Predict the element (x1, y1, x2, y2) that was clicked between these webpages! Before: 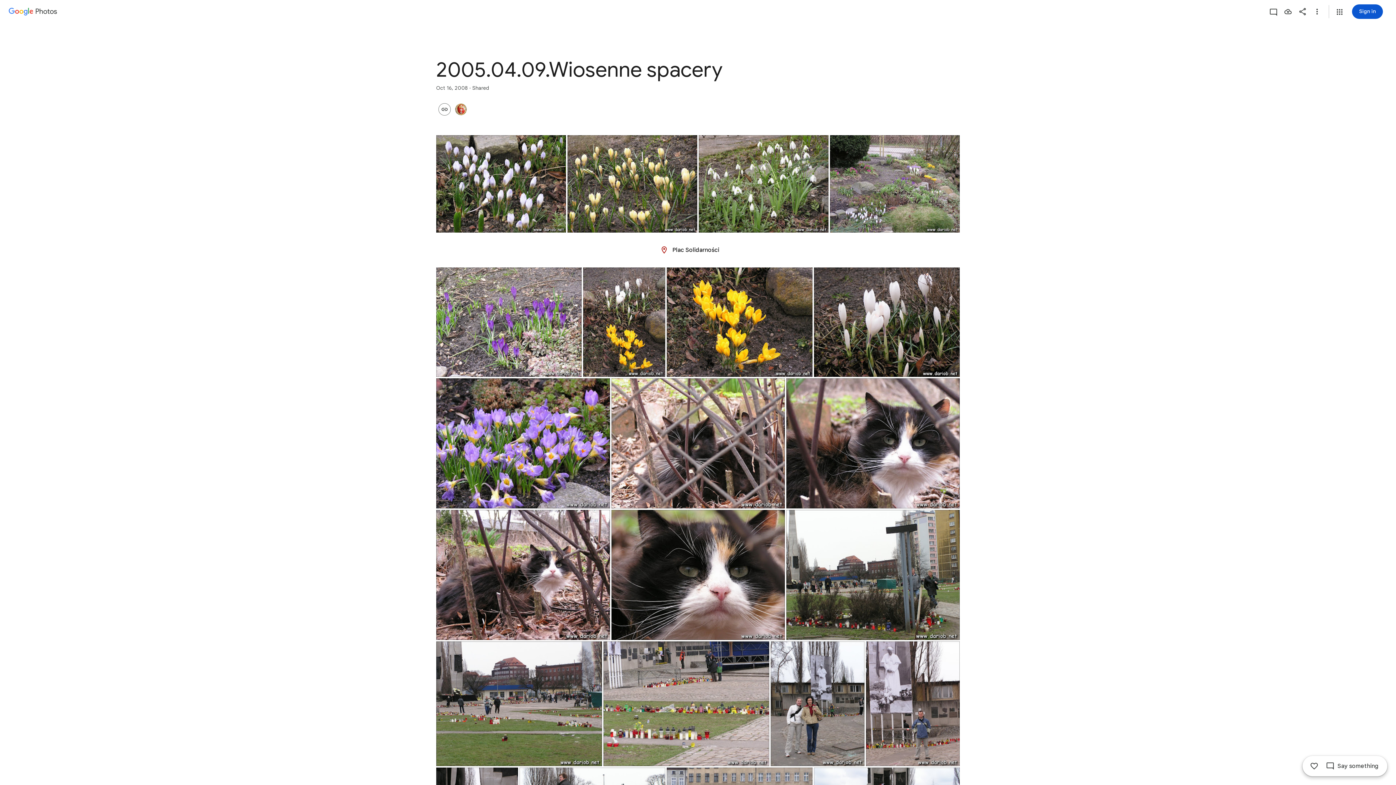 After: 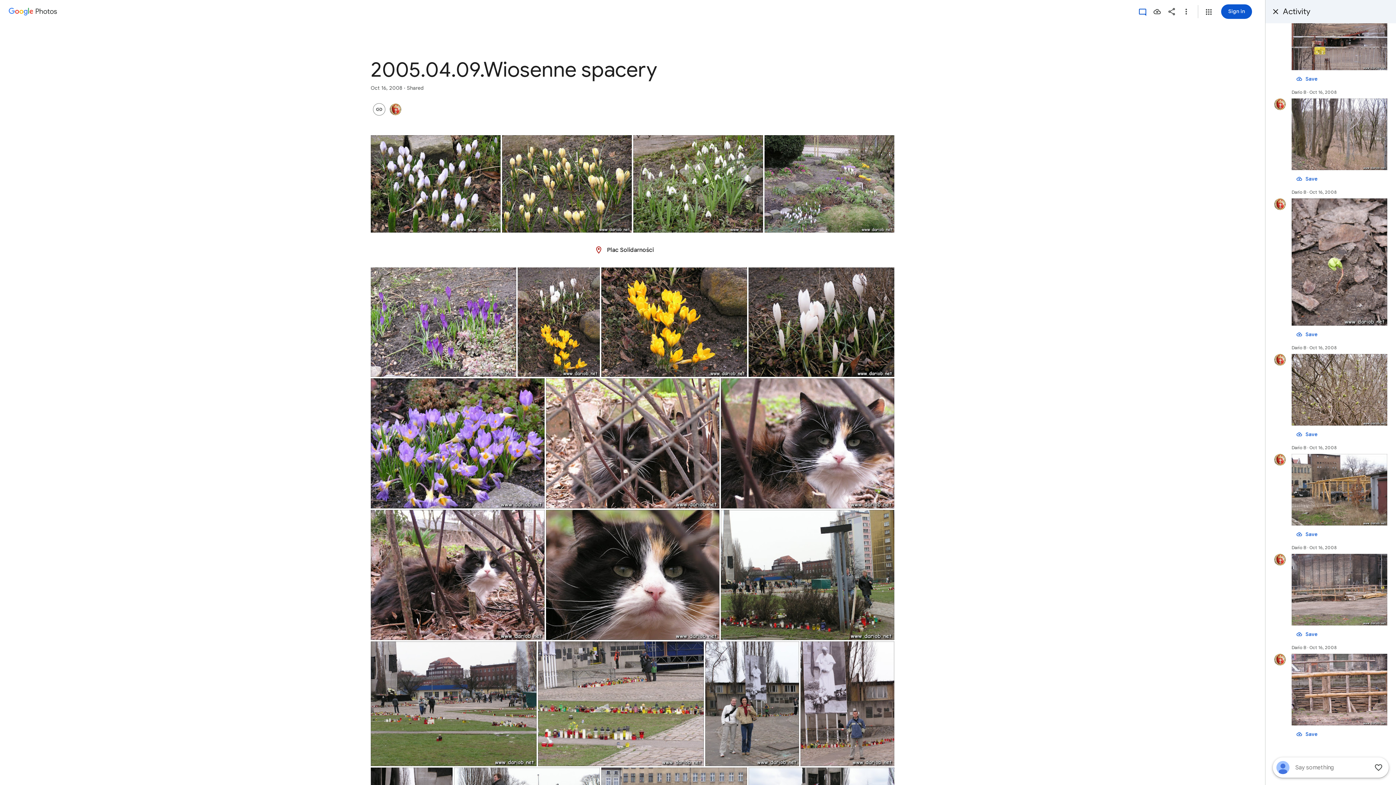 Action: bbox: (1307, 759, 1321, 773) label: Like